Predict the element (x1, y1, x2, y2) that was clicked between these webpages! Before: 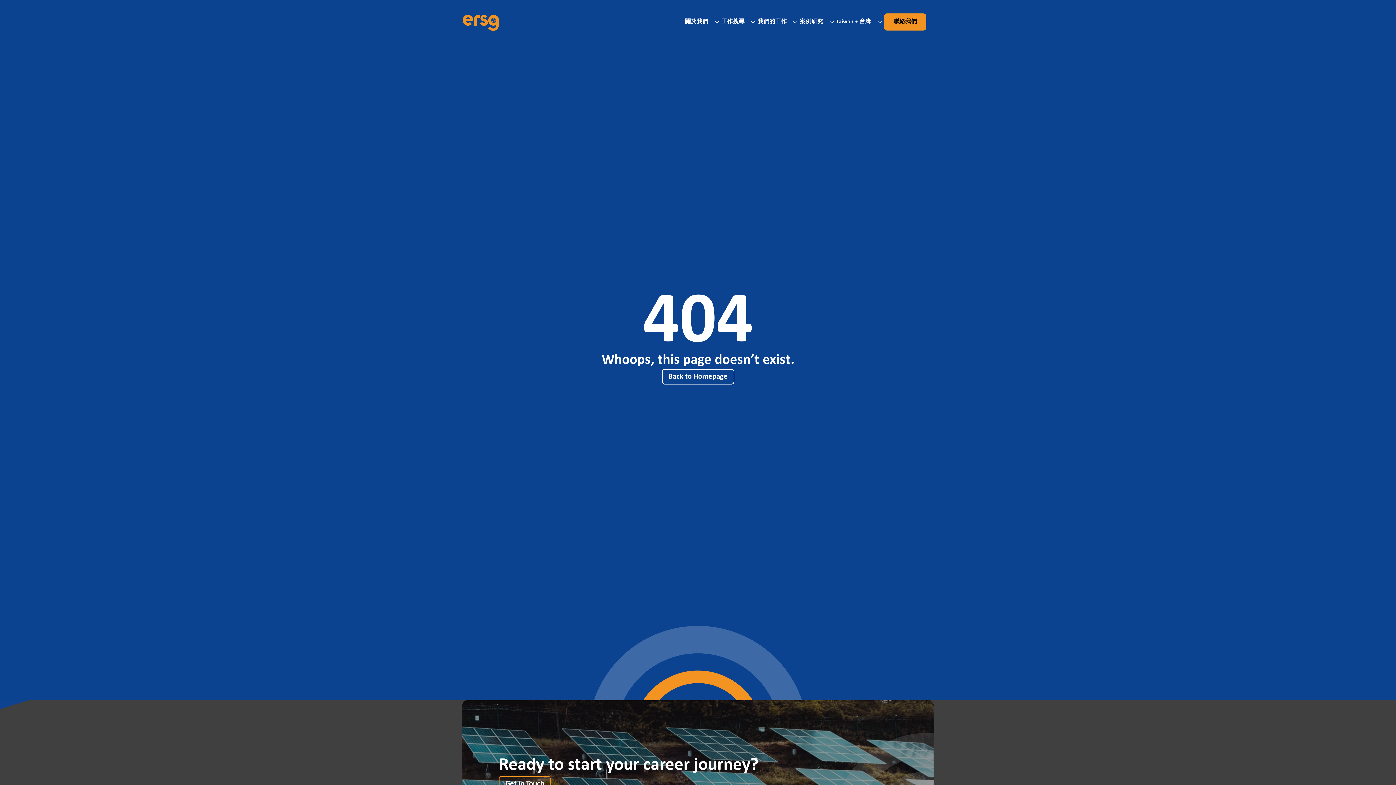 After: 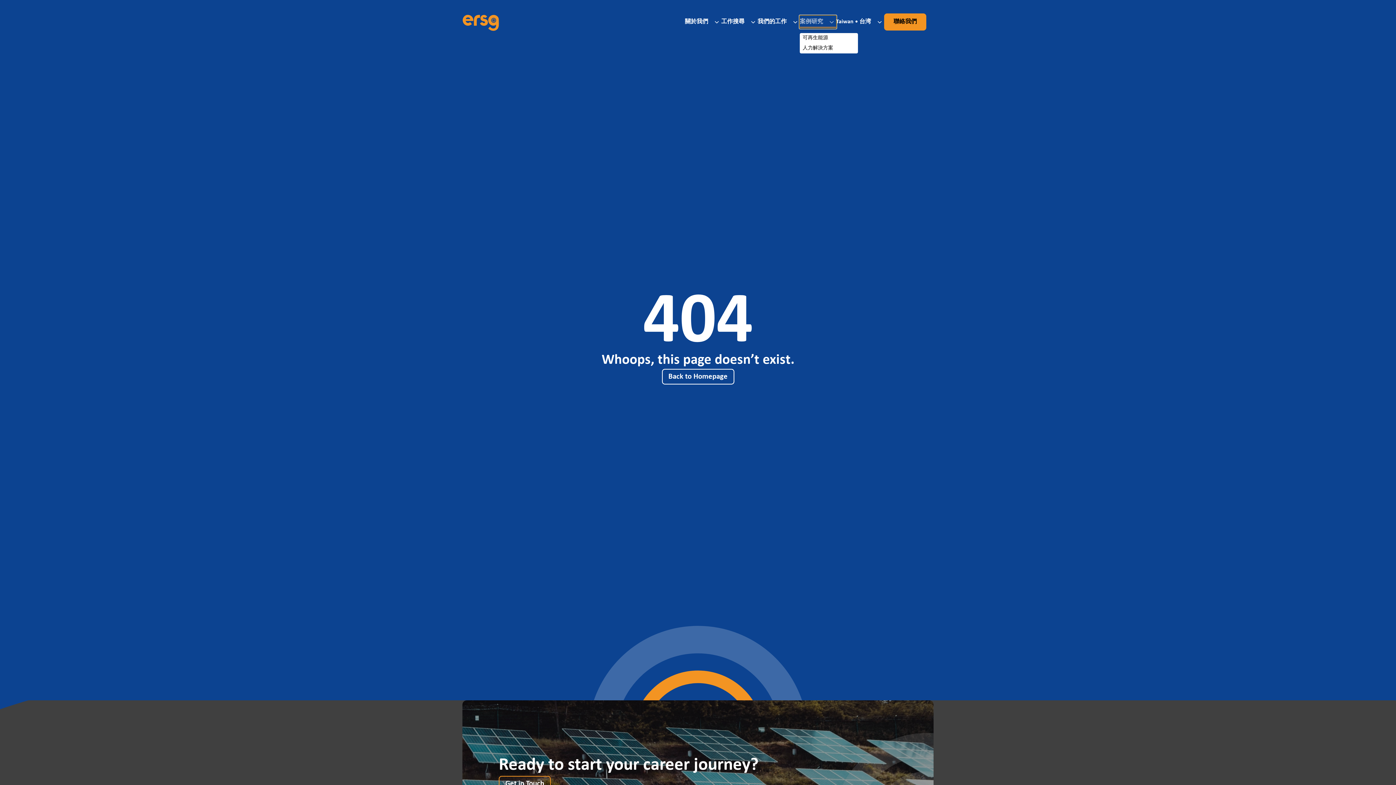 Action: label: 案例研究 bbox: (800, 15, 836, 28)